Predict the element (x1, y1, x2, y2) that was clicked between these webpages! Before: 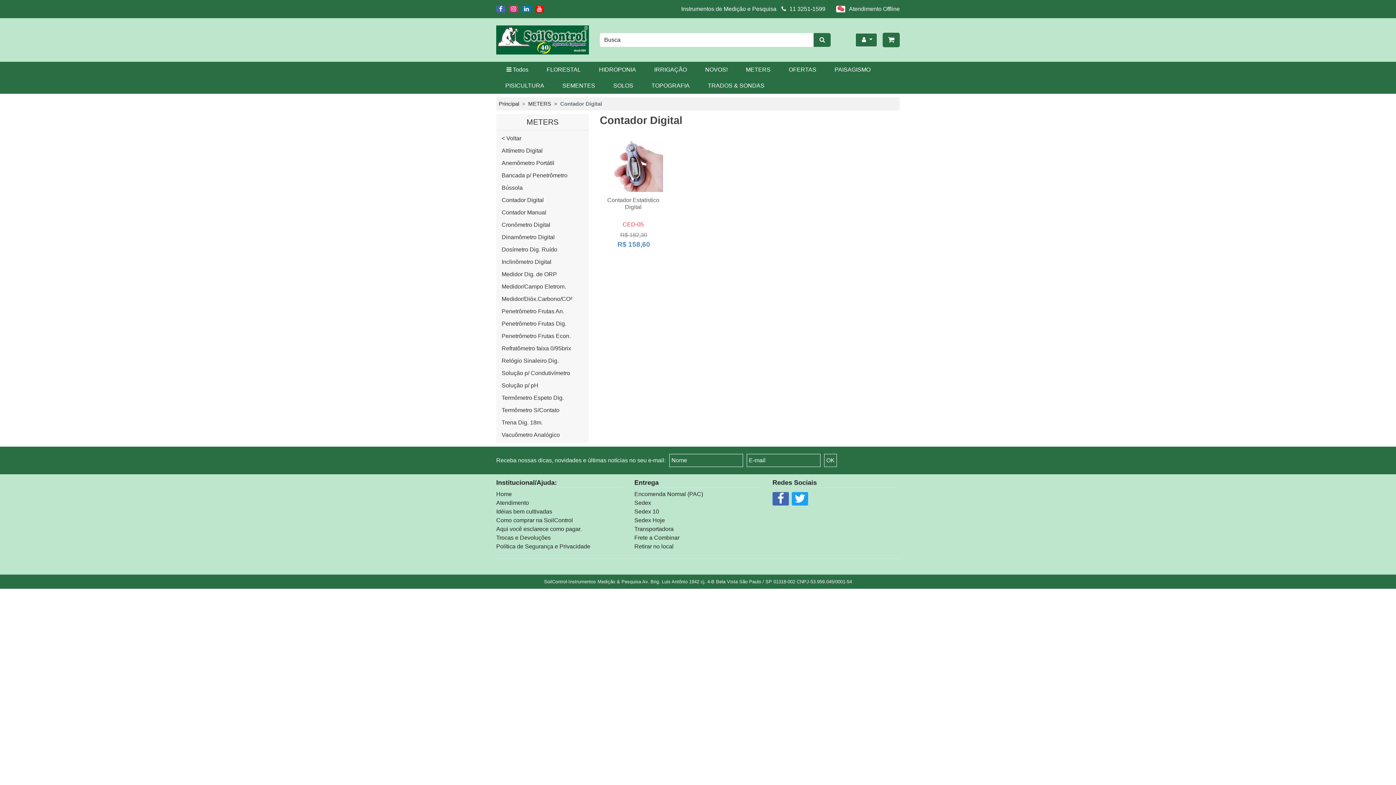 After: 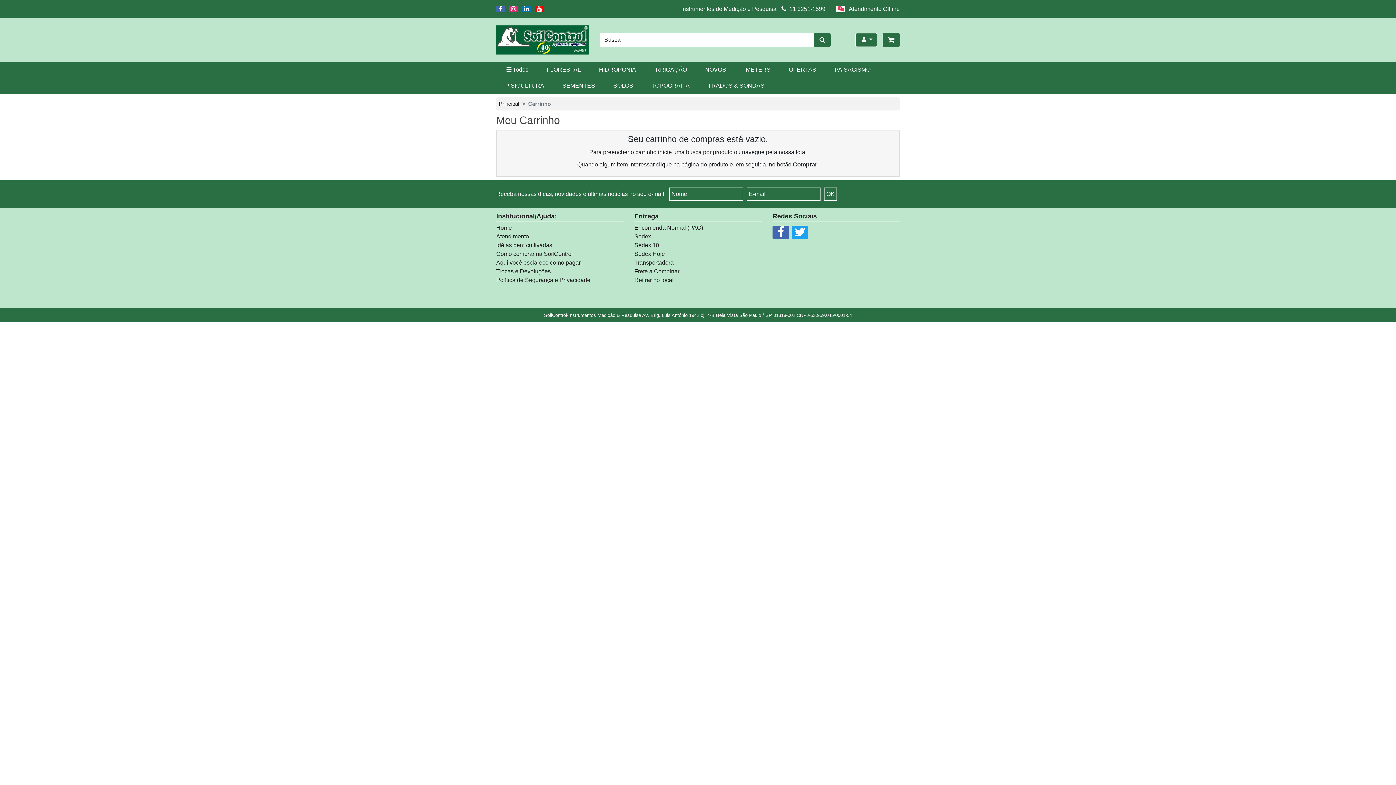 Action: bbox: (883, 32, 900, 47)